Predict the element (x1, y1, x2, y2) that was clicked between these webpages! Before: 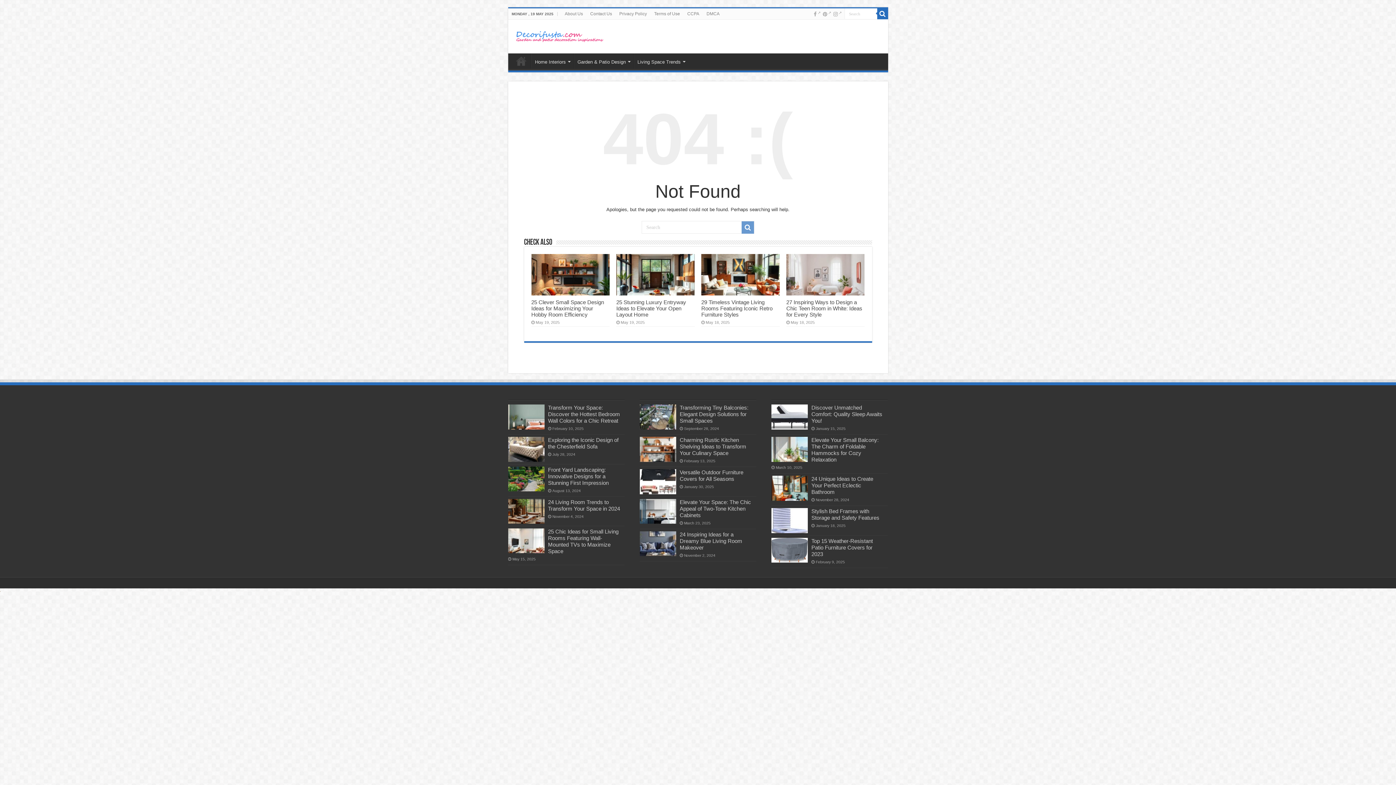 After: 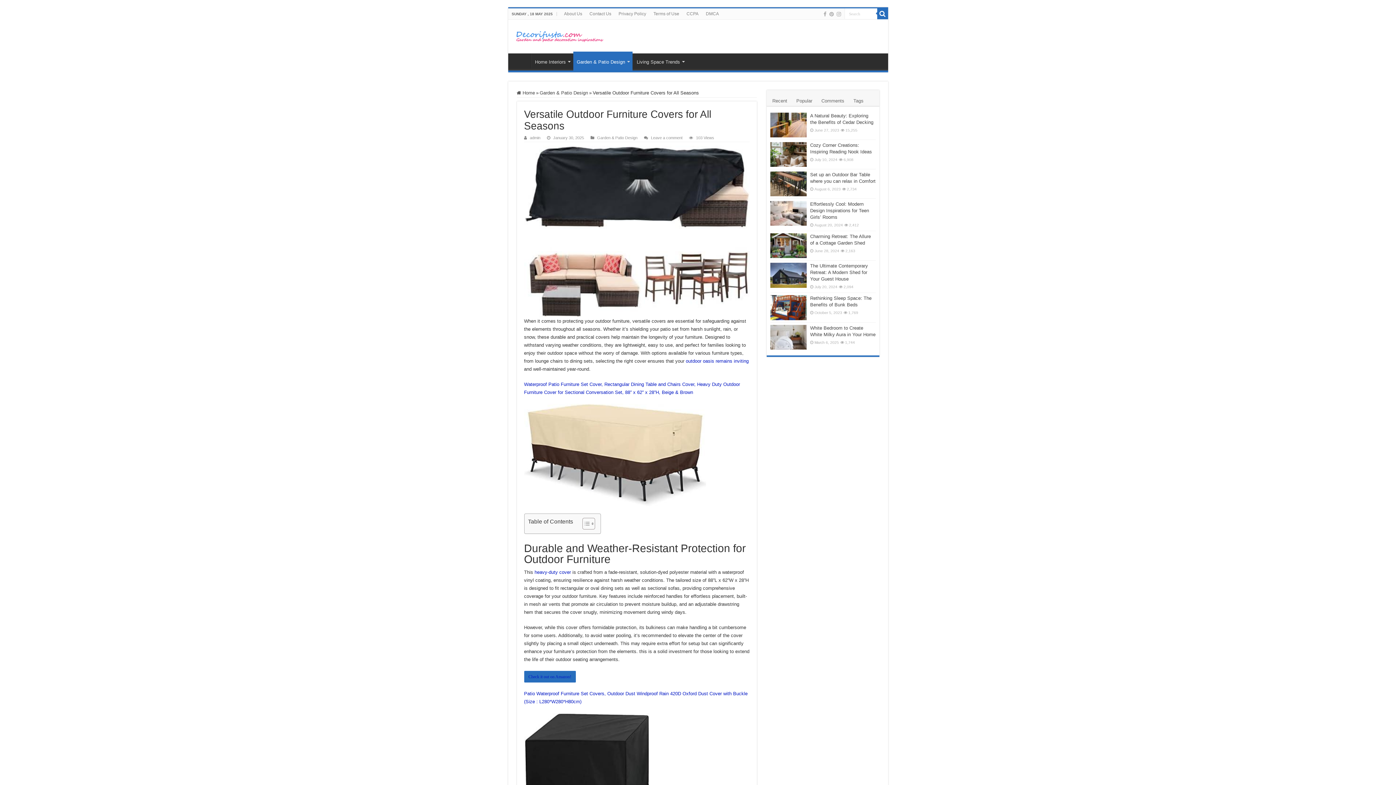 Action: label: Versatile Outdoor Furniture Covers for All Seasons bbox: (679, 469, 743, 482)